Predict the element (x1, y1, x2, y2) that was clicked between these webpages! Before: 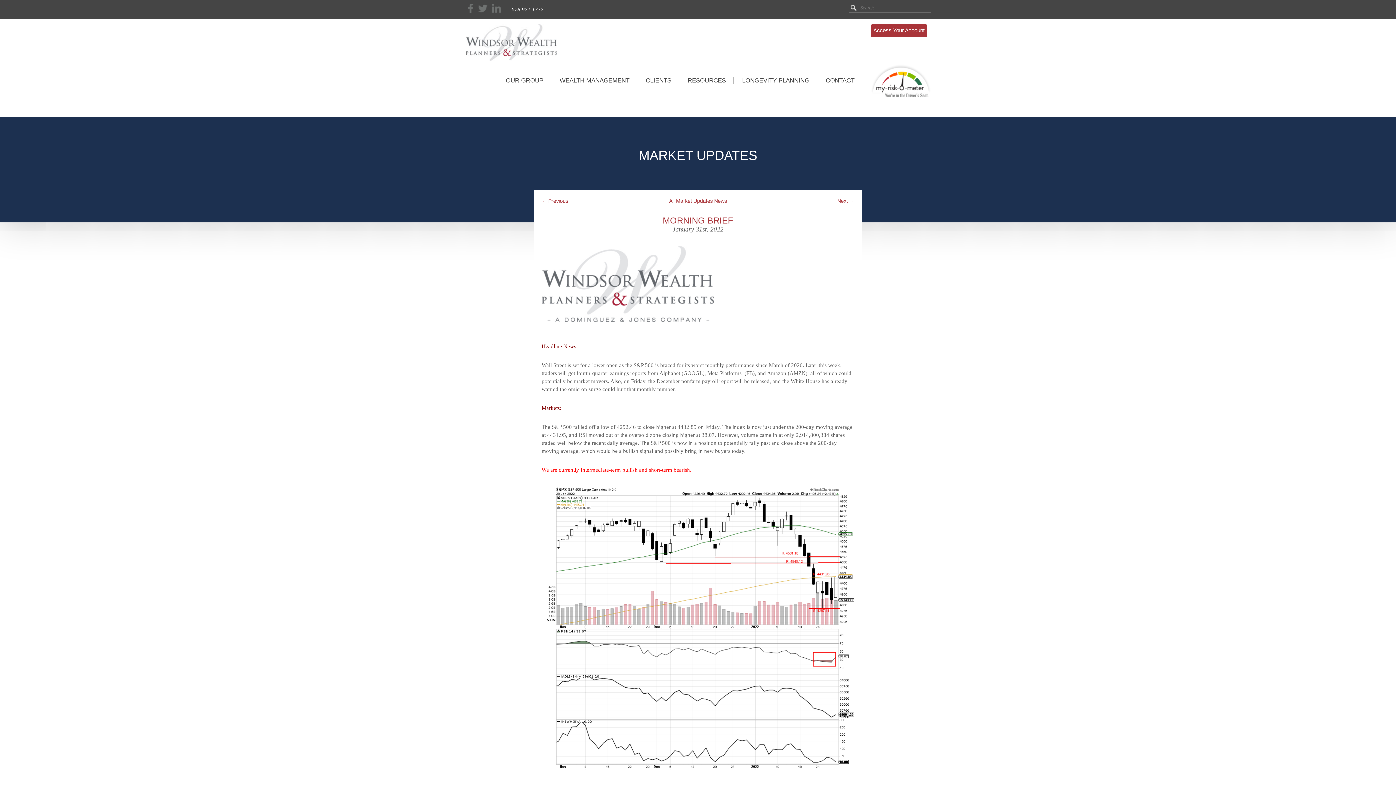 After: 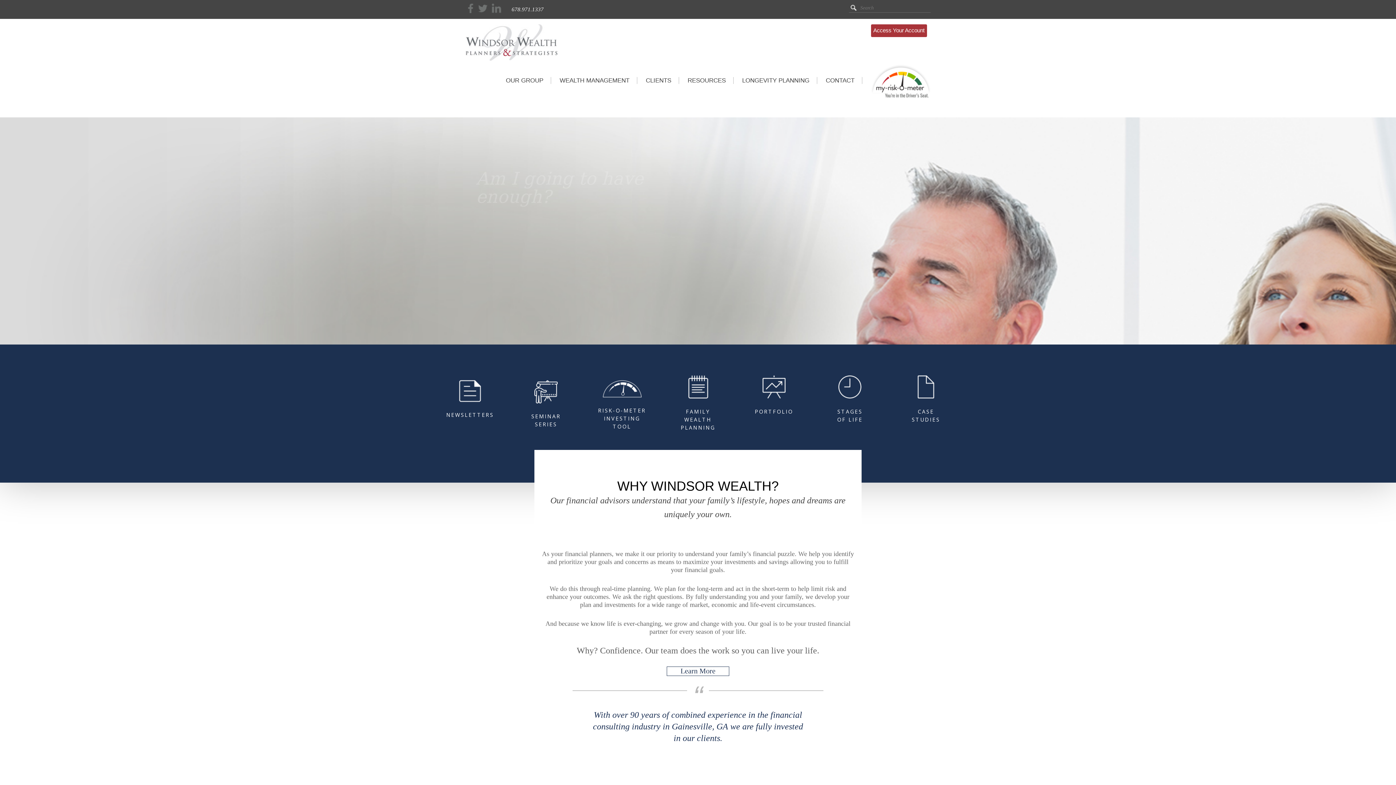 Action: bbox: (465, 24, 557, 60)